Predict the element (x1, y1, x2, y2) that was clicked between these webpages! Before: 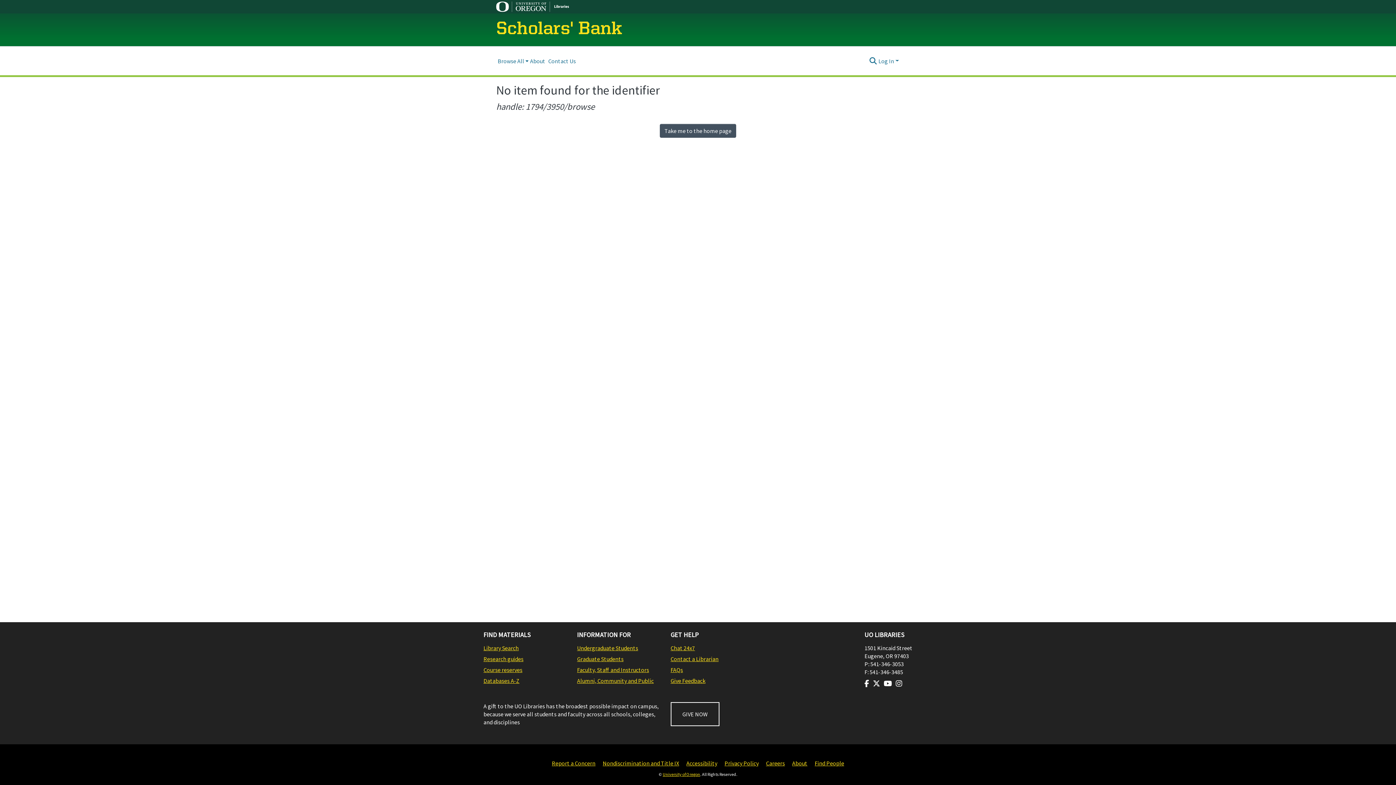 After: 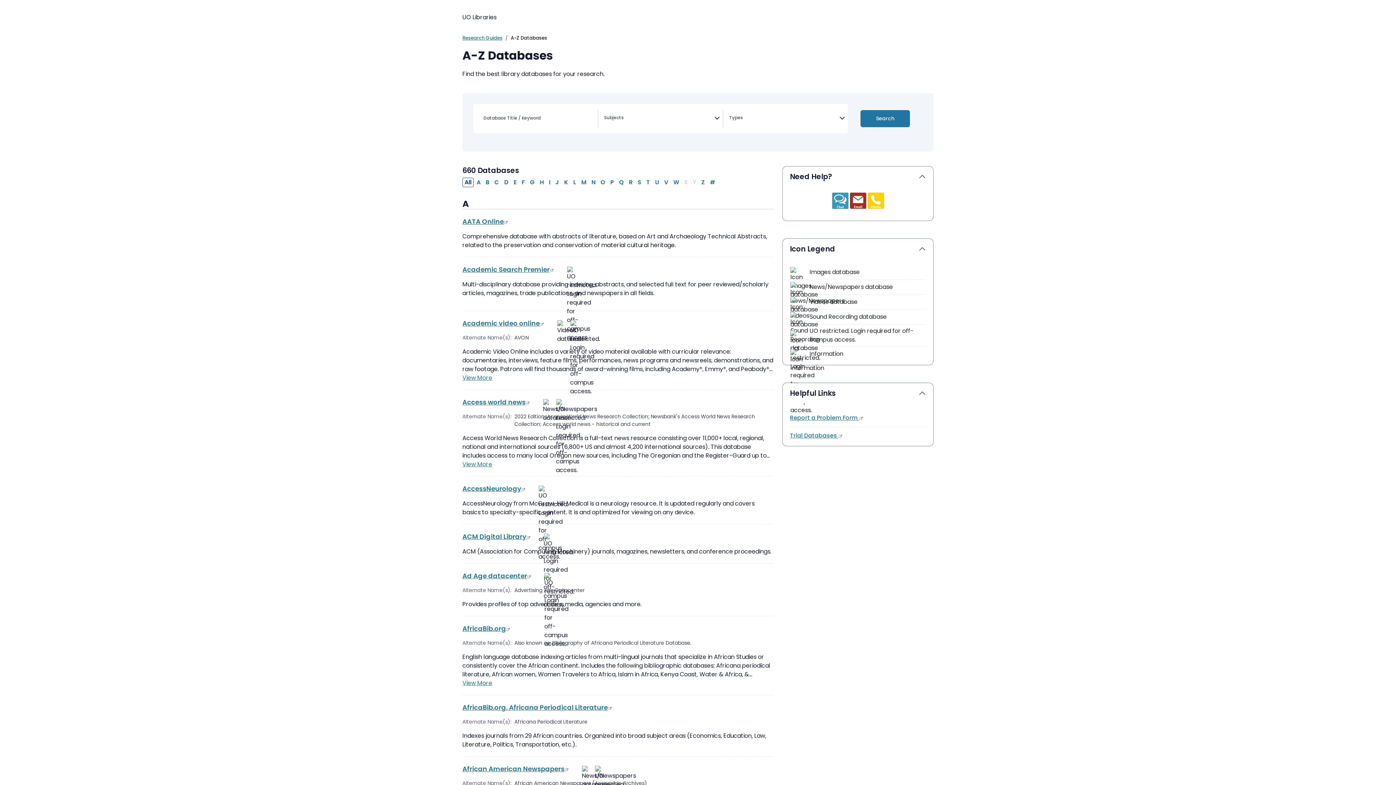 Action: bbox: (483, 677, 569, 685) label: Databases A-Z